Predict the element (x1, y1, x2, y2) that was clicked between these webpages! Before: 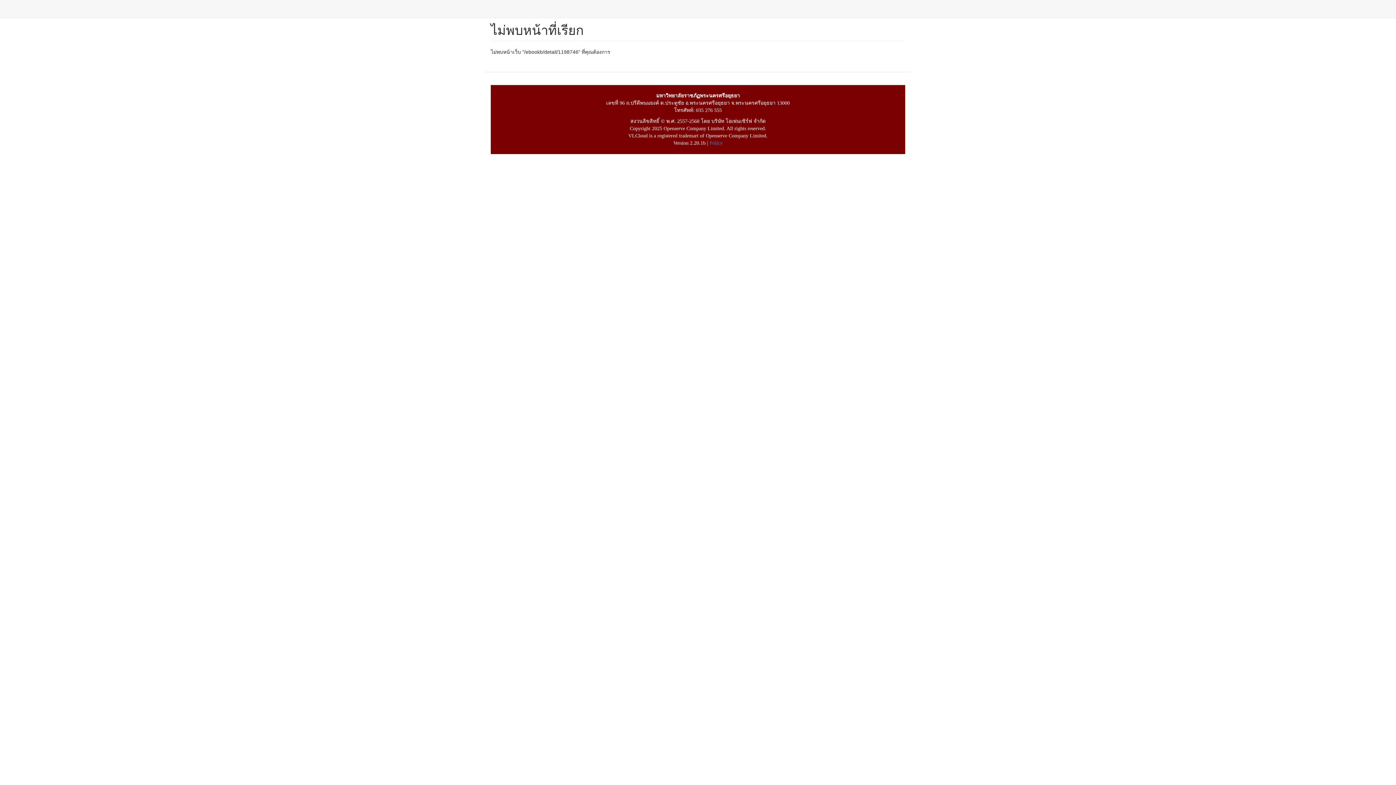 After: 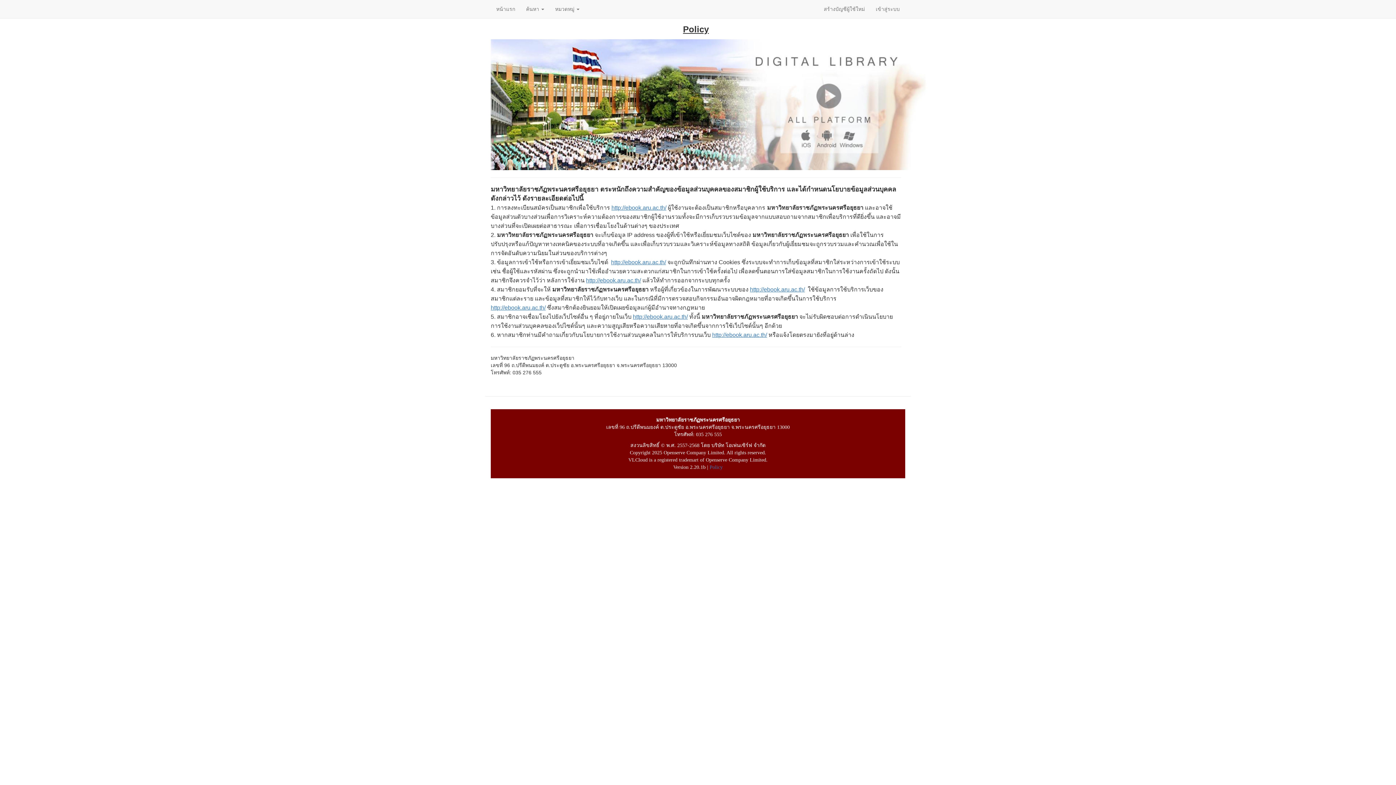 Action: label: Policy bbox: (709, 140, 722, 145)